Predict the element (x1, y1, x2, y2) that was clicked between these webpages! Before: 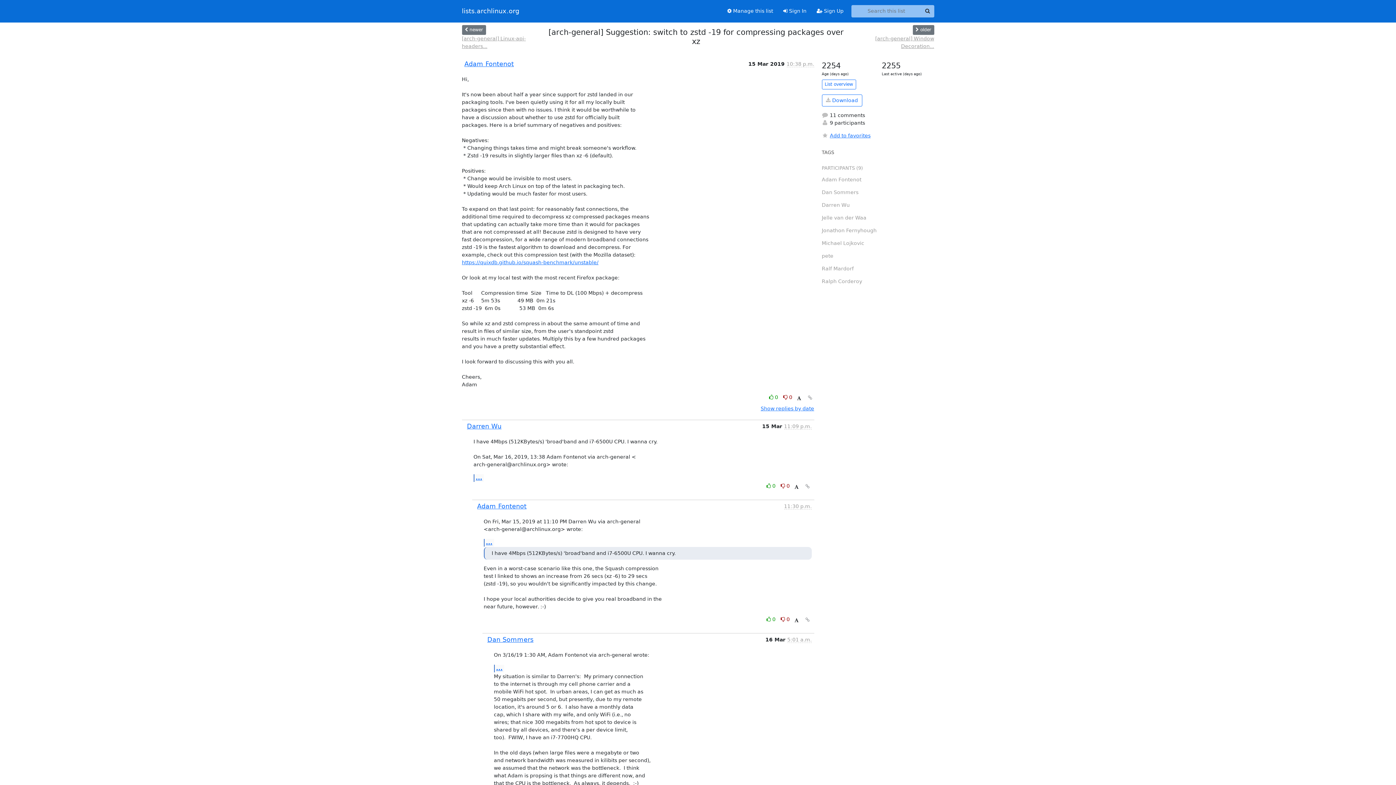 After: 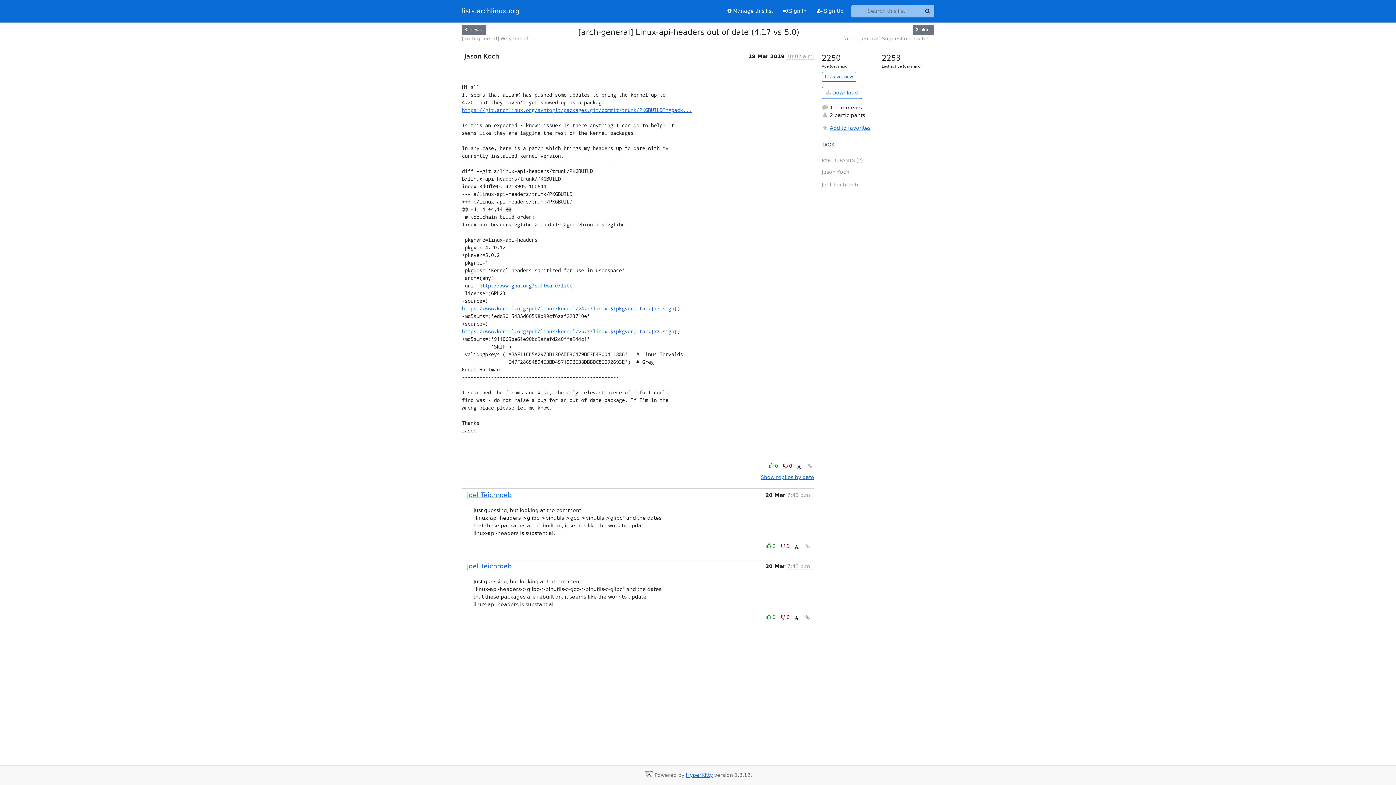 Action: label: [arch-general] Linux-api-headers... bbox: (462, 34, 548, 50)